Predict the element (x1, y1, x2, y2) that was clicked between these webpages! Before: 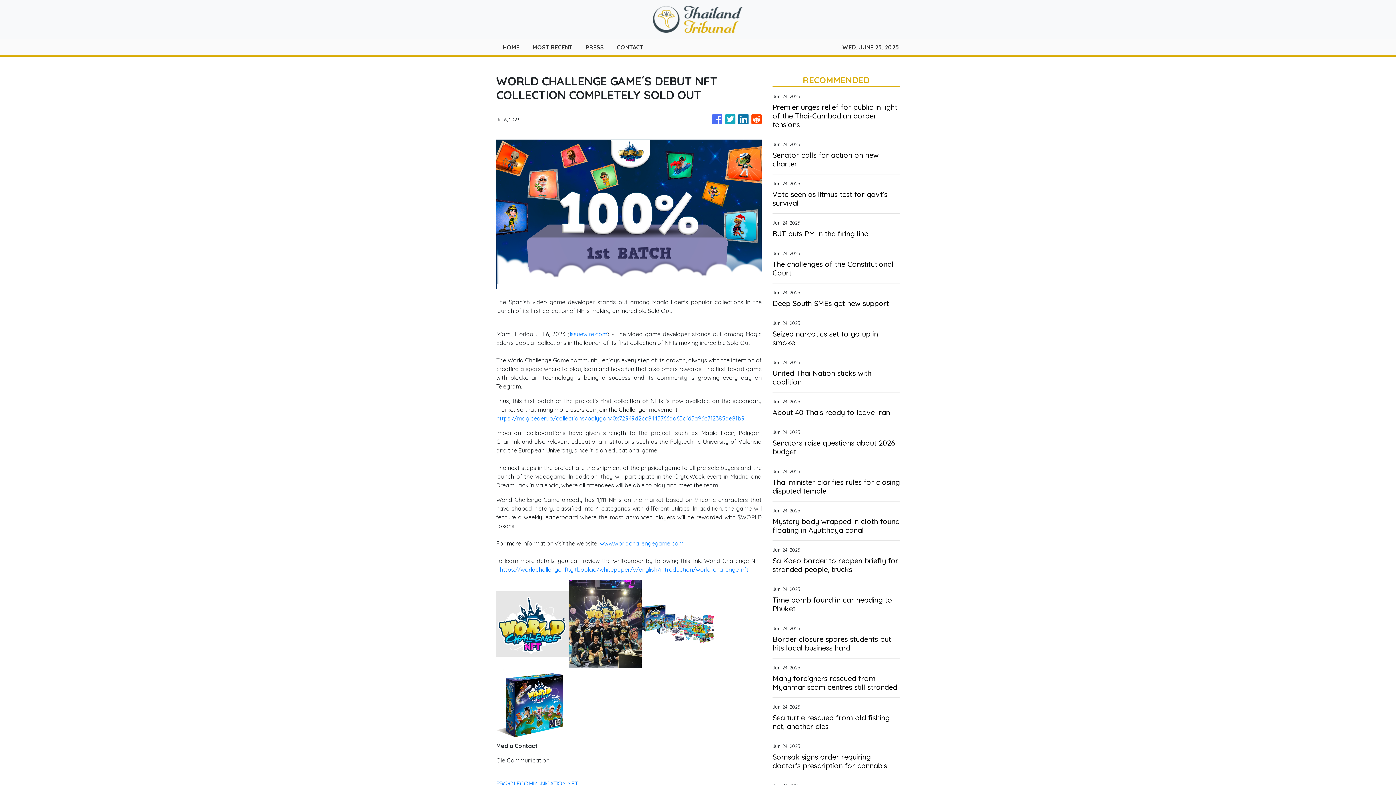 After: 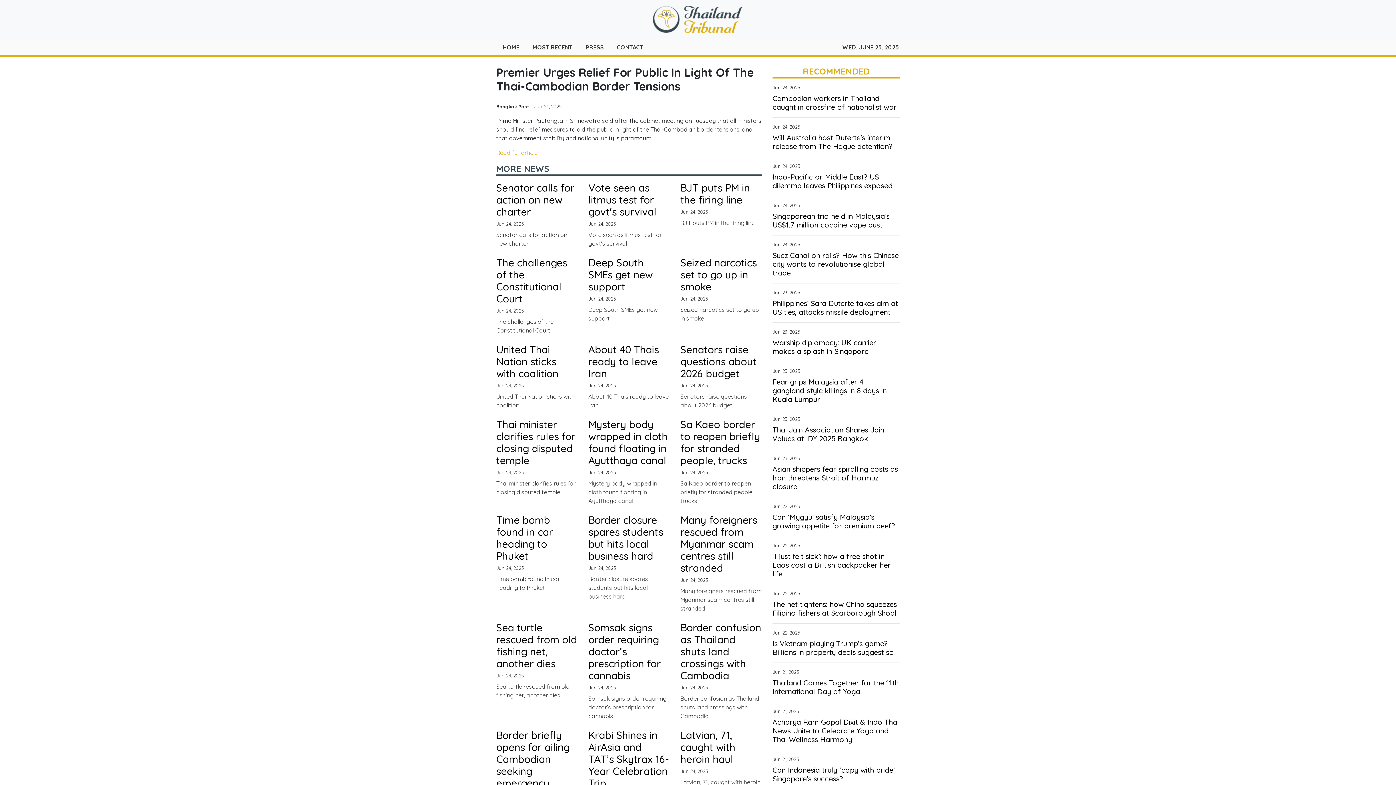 Action: bbox: (772, 102, 900, 129) label: Premier urges relief for public in light of the Thai-Cambodian border tensions